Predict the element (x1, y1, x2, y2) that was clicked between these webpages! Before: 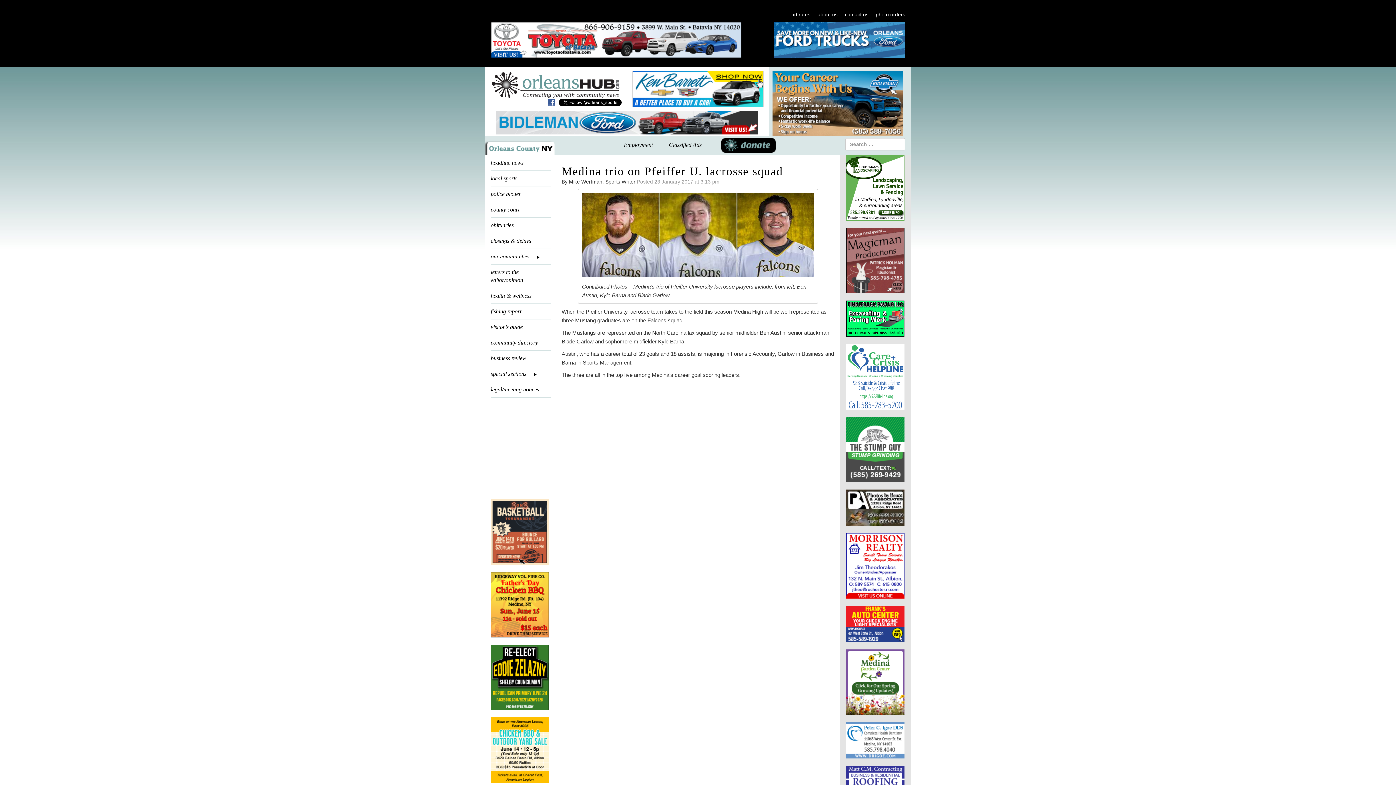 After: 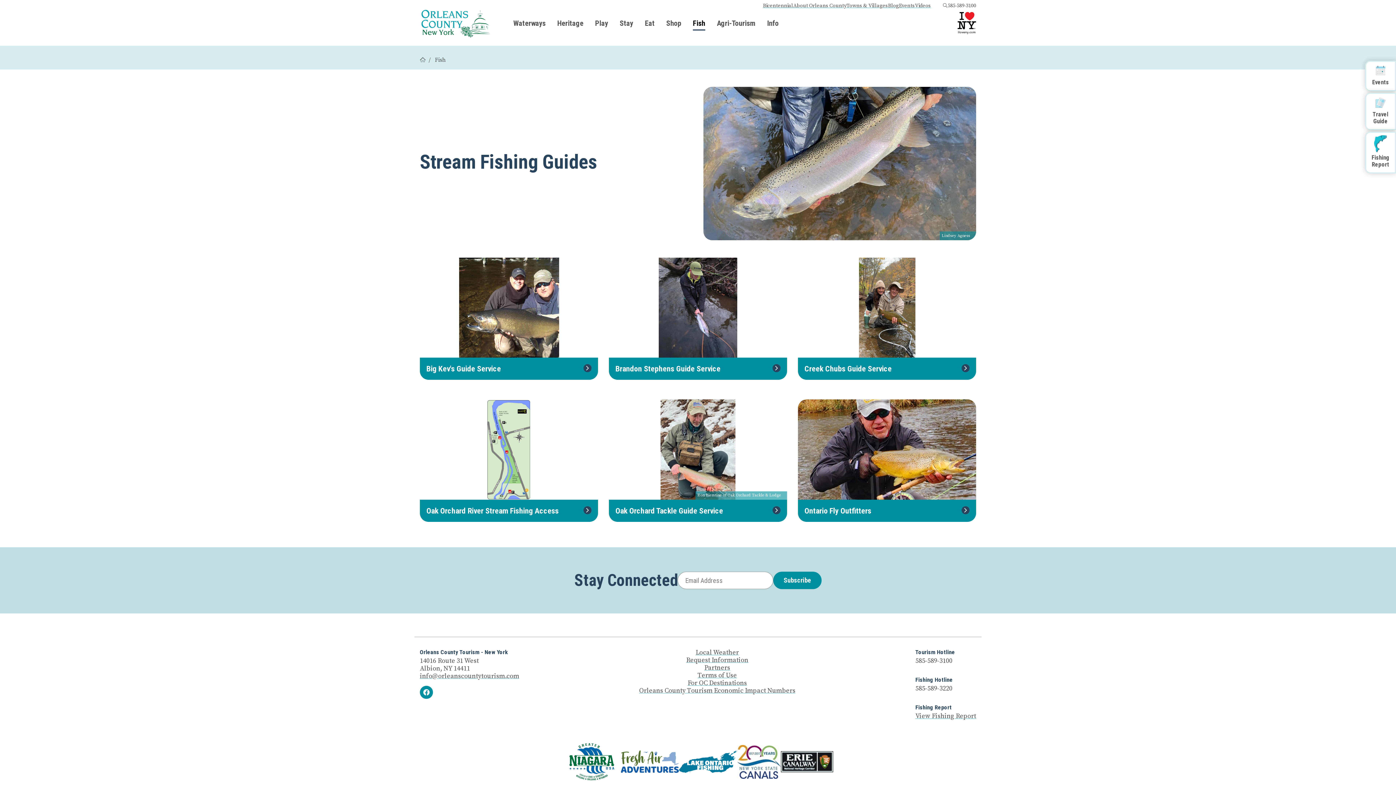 Action: label: fishing report bbox: (490, 303, 550, 319)